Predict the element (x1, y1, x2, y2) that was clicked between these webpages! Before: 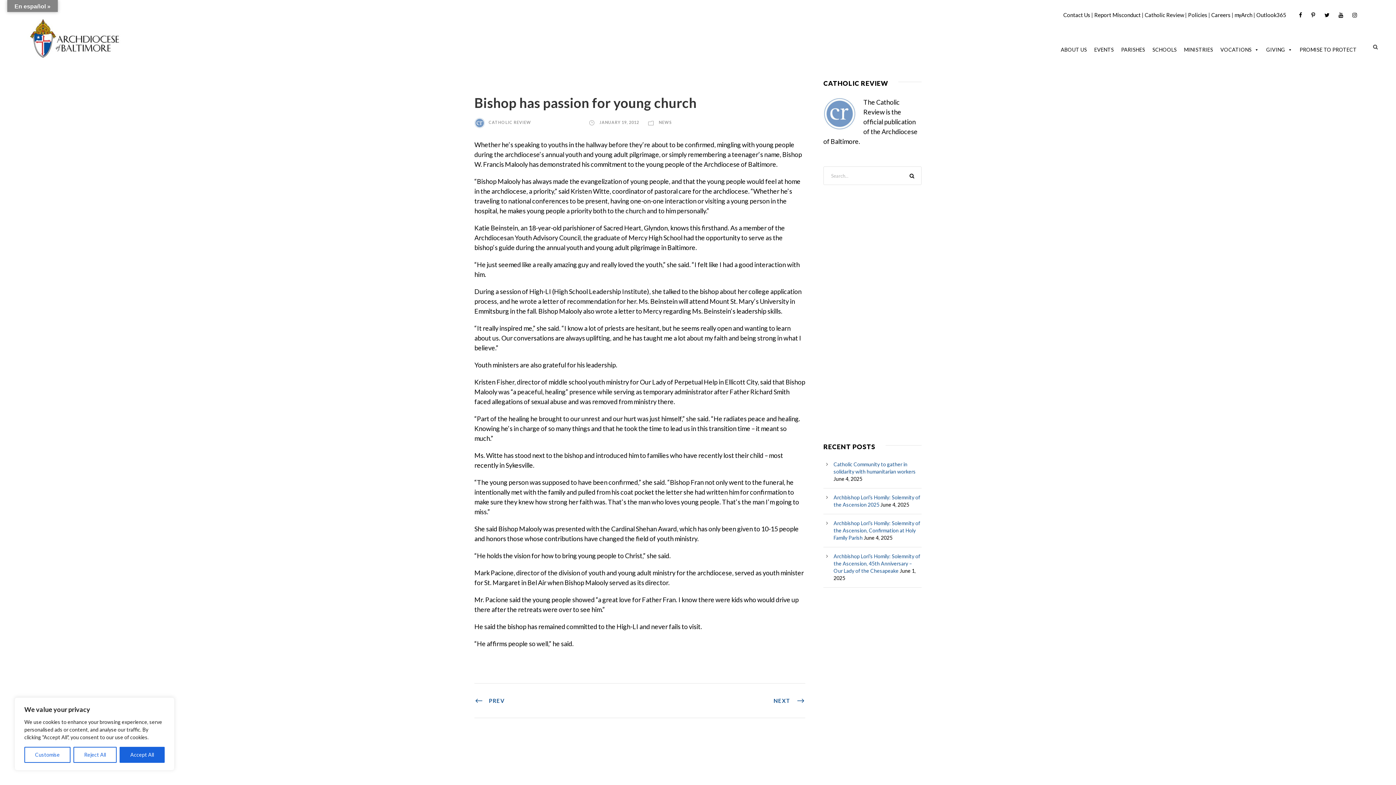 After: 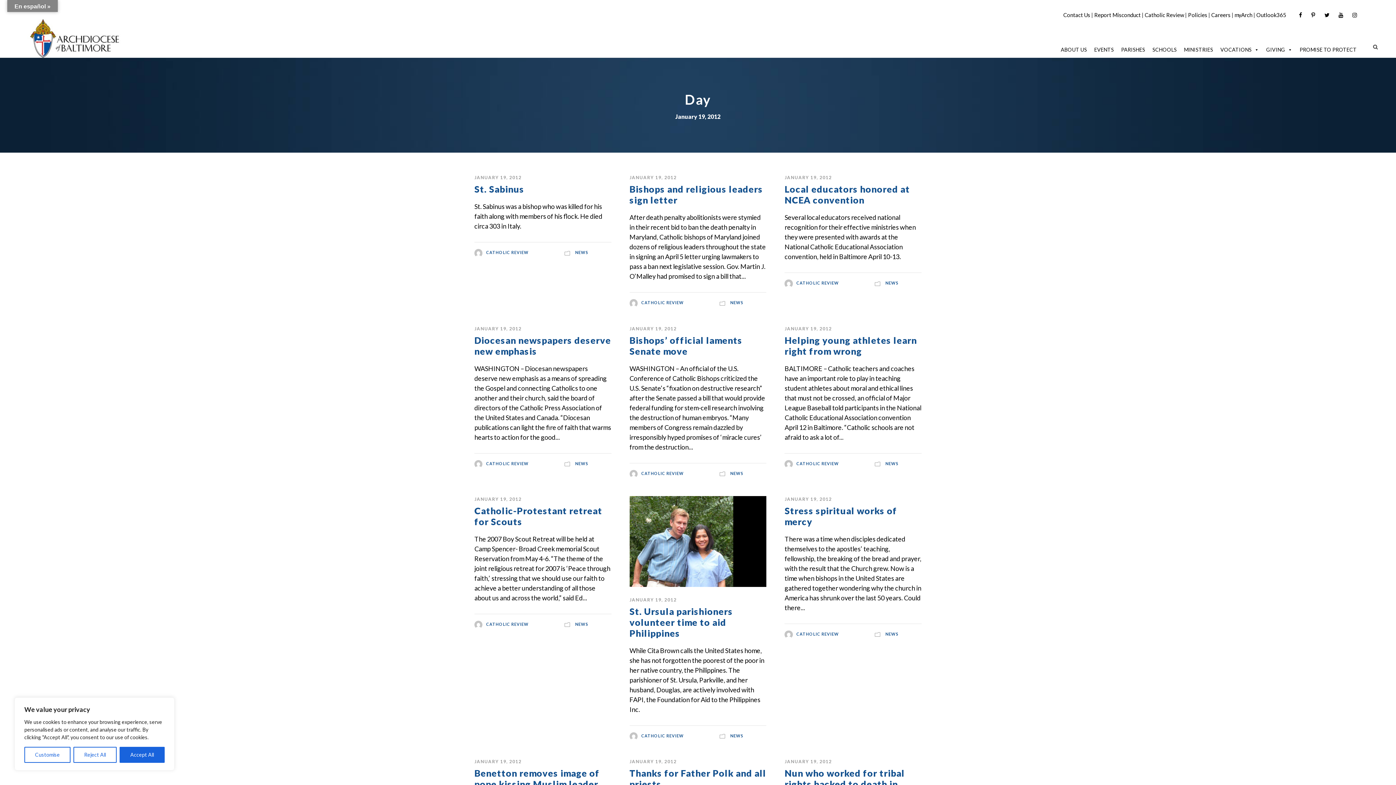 Action: label: JANUARY 19, 2012 bbox: (599, 120, 639, 124)